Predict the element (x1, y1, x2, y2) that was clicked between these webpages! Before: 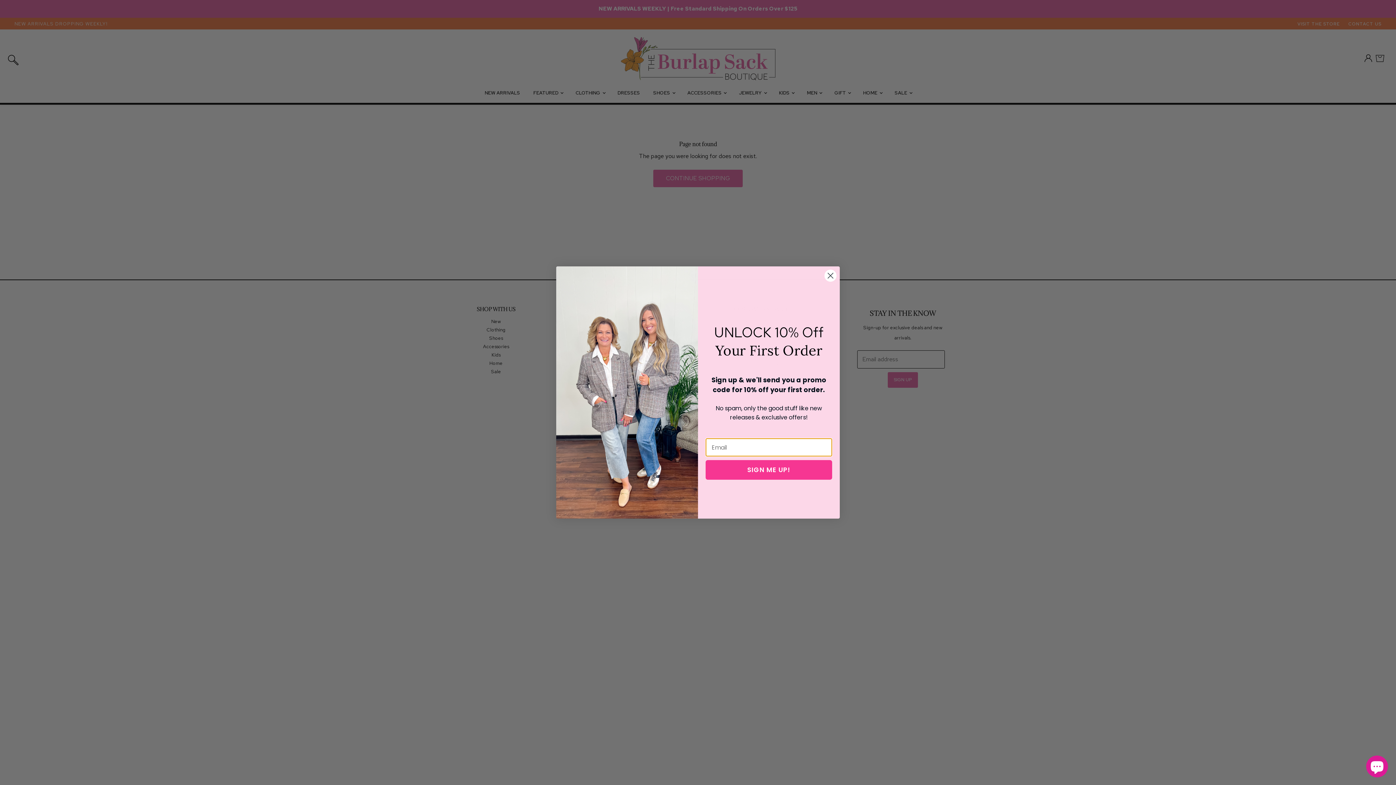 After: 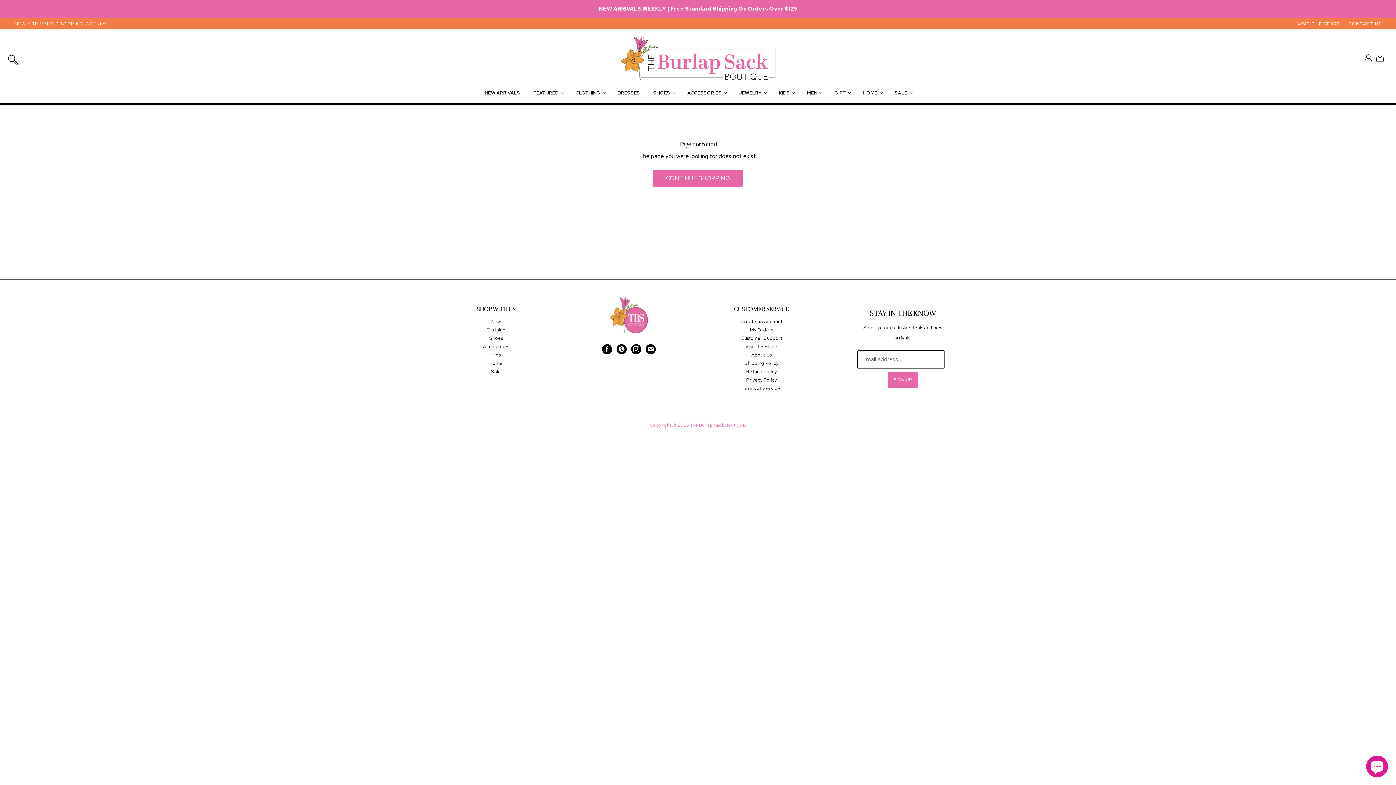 Action: label: Close dialog bbox: (824, 269, 837, 282)